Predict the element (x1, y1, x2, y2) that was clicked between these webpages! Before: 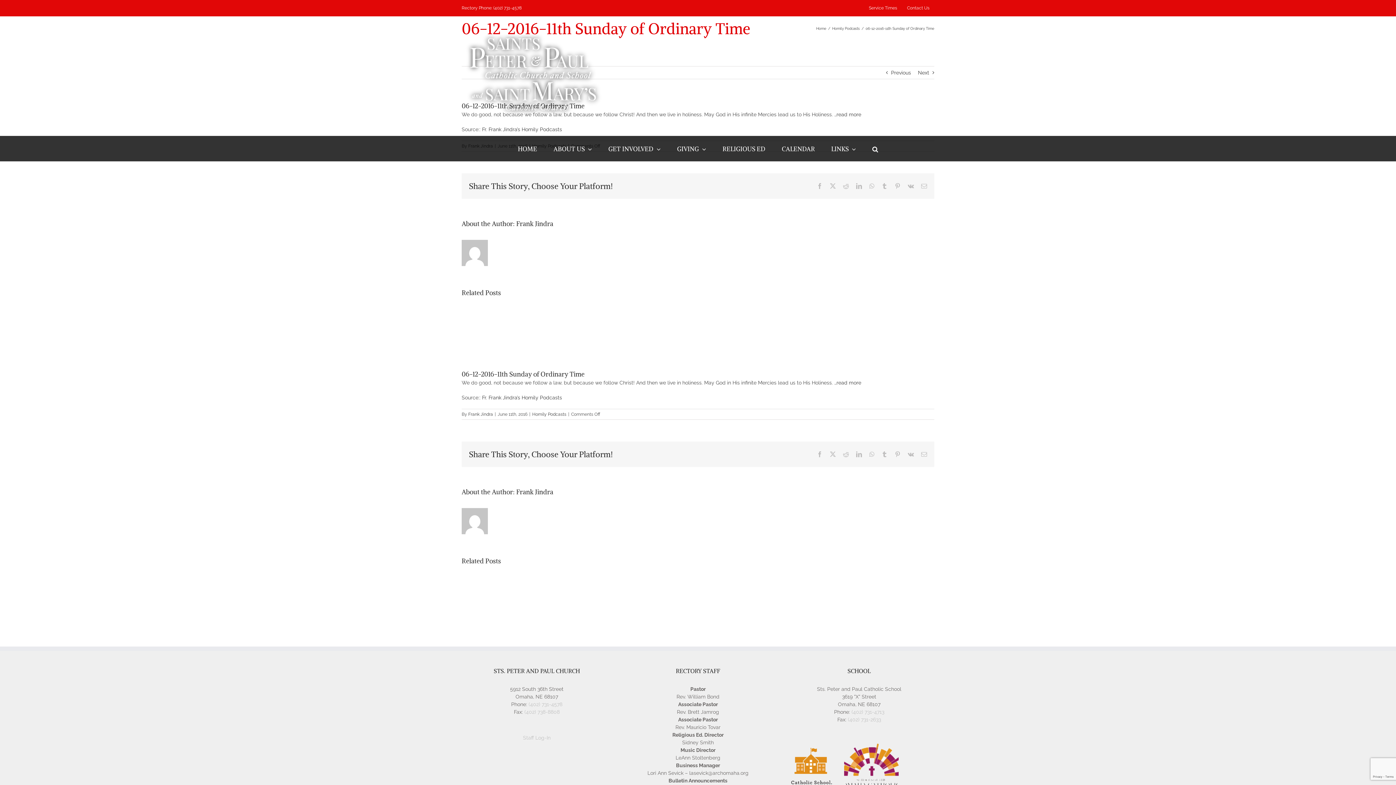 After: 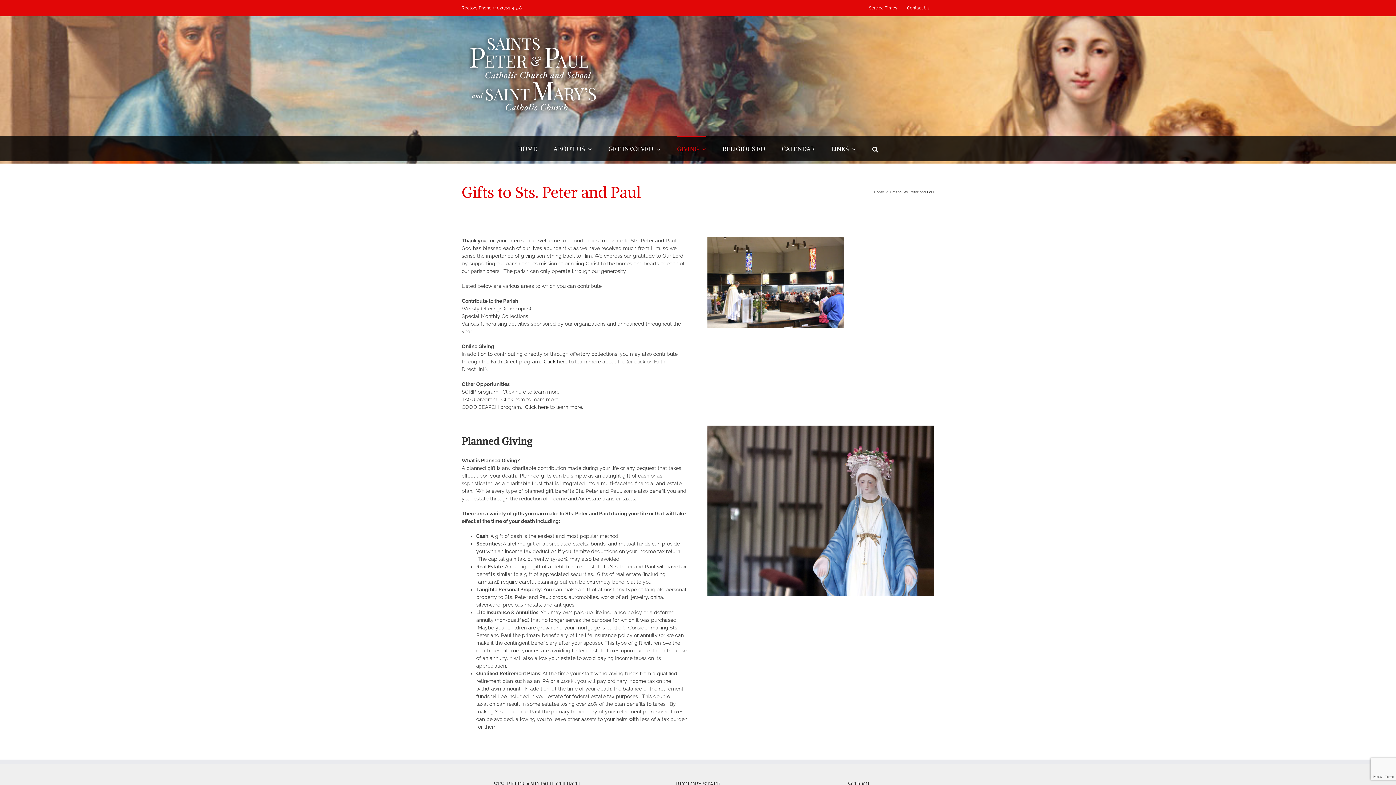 Action: label: GIVING bbox: (677, 135, 706, 161)